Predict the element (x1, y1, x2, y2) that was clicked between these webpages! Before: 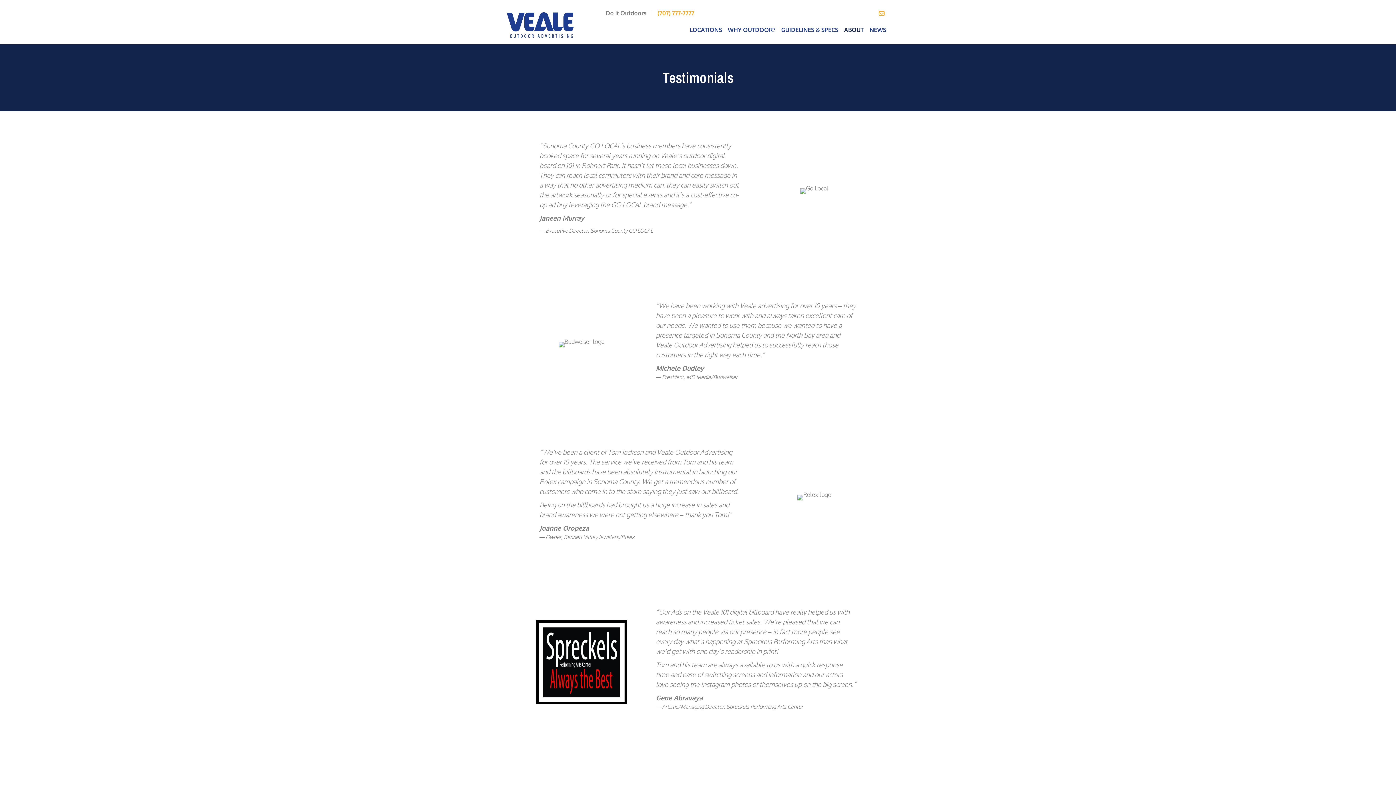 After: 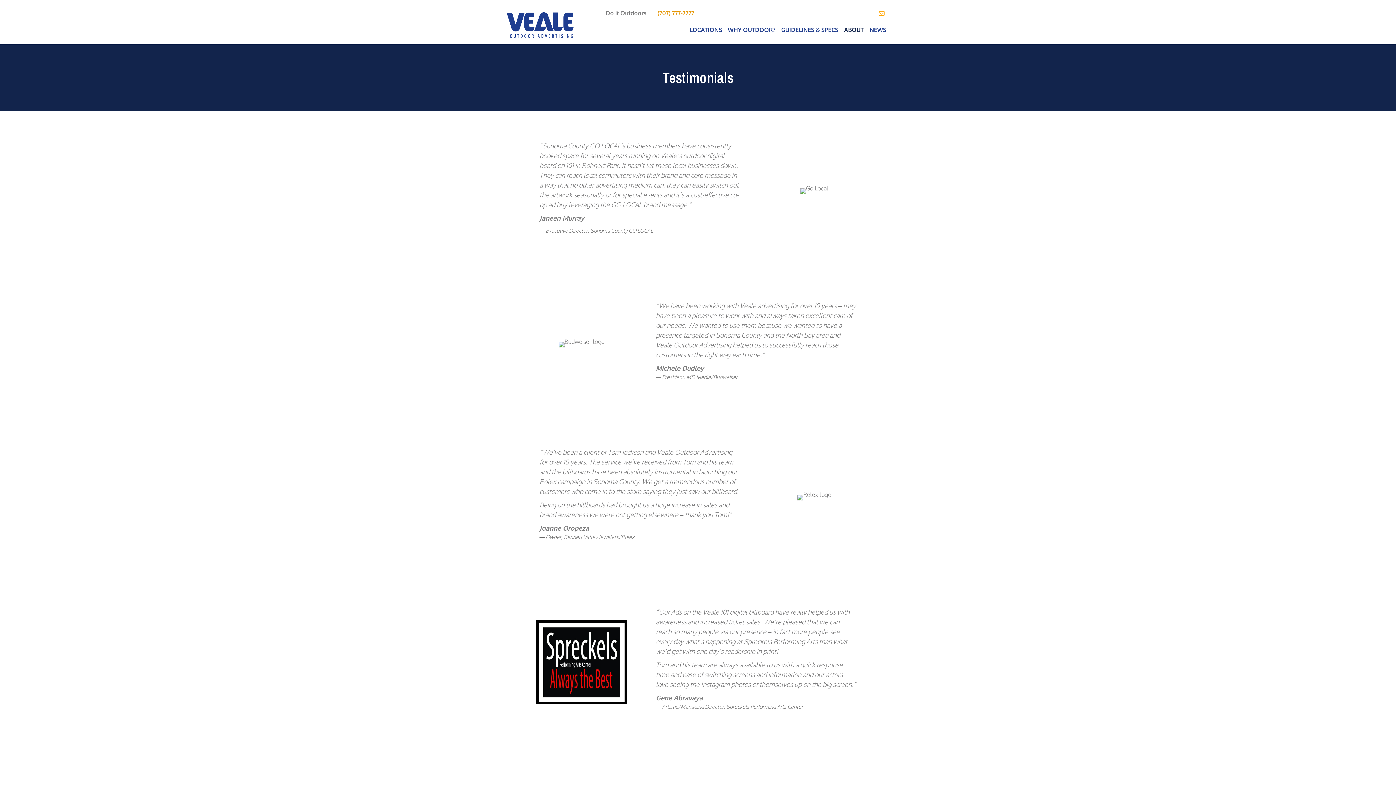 Action: bbox: (657, 9, 694, 16) label: (707) 777-7777